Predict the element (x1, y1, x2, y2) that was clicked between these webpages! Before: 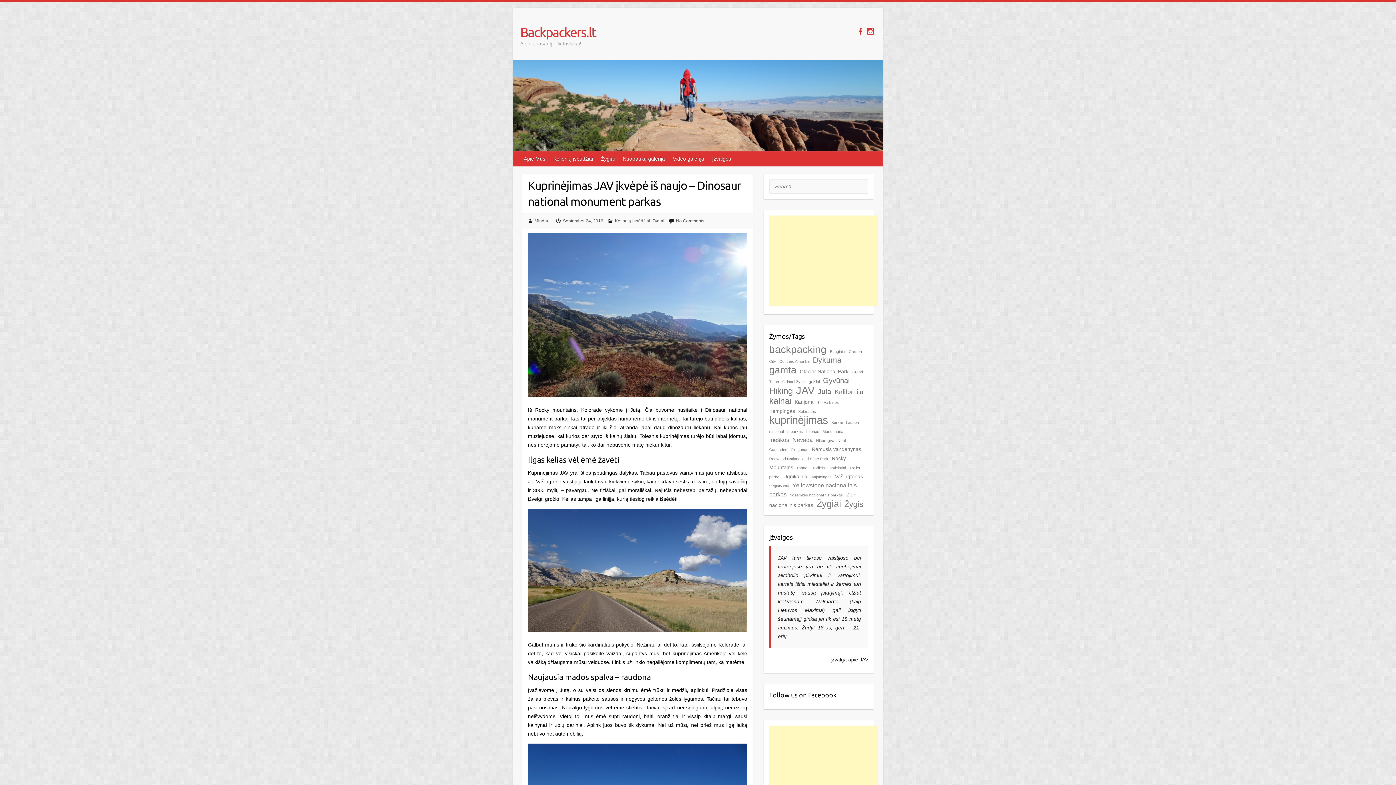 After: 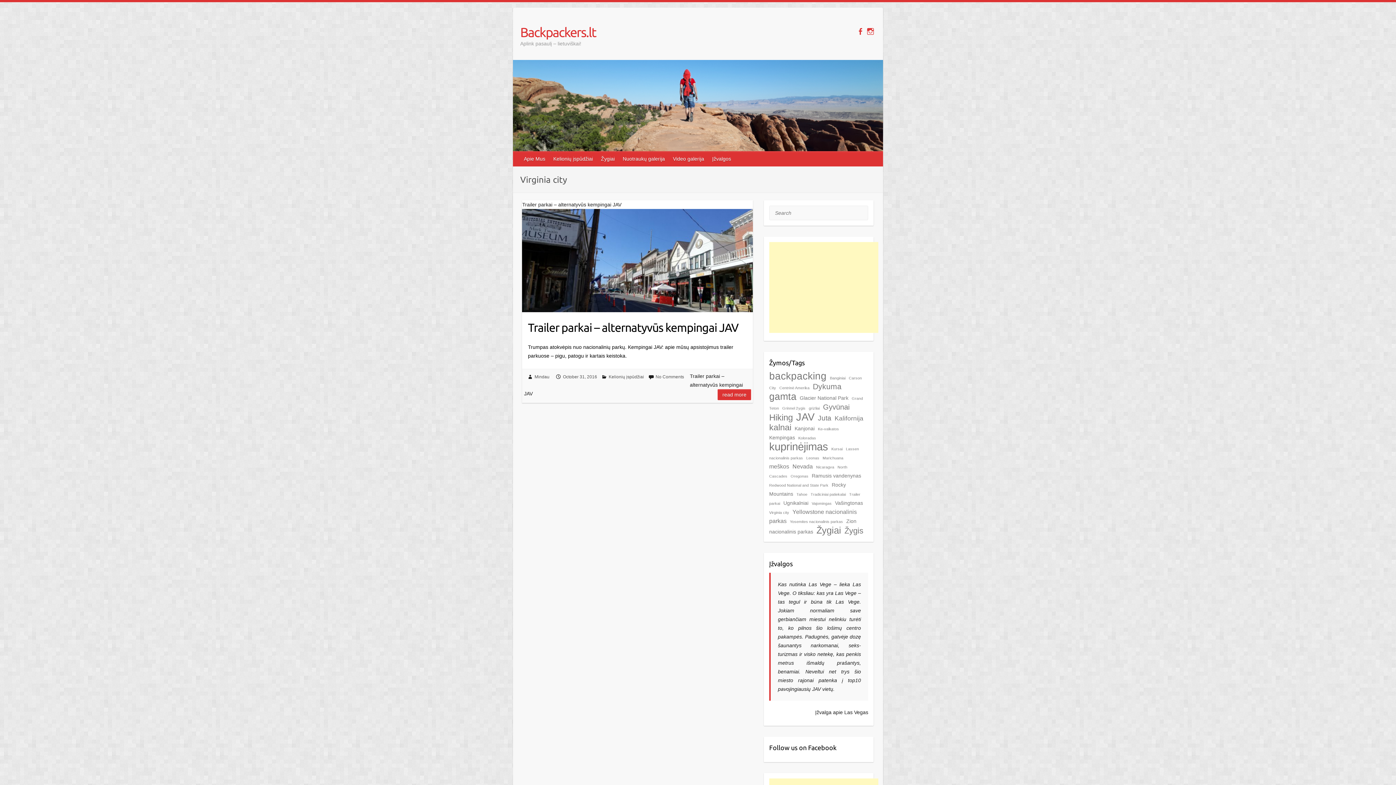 Action: label: Virginia city (1 item) bbox: (769, 480, 789, 491)